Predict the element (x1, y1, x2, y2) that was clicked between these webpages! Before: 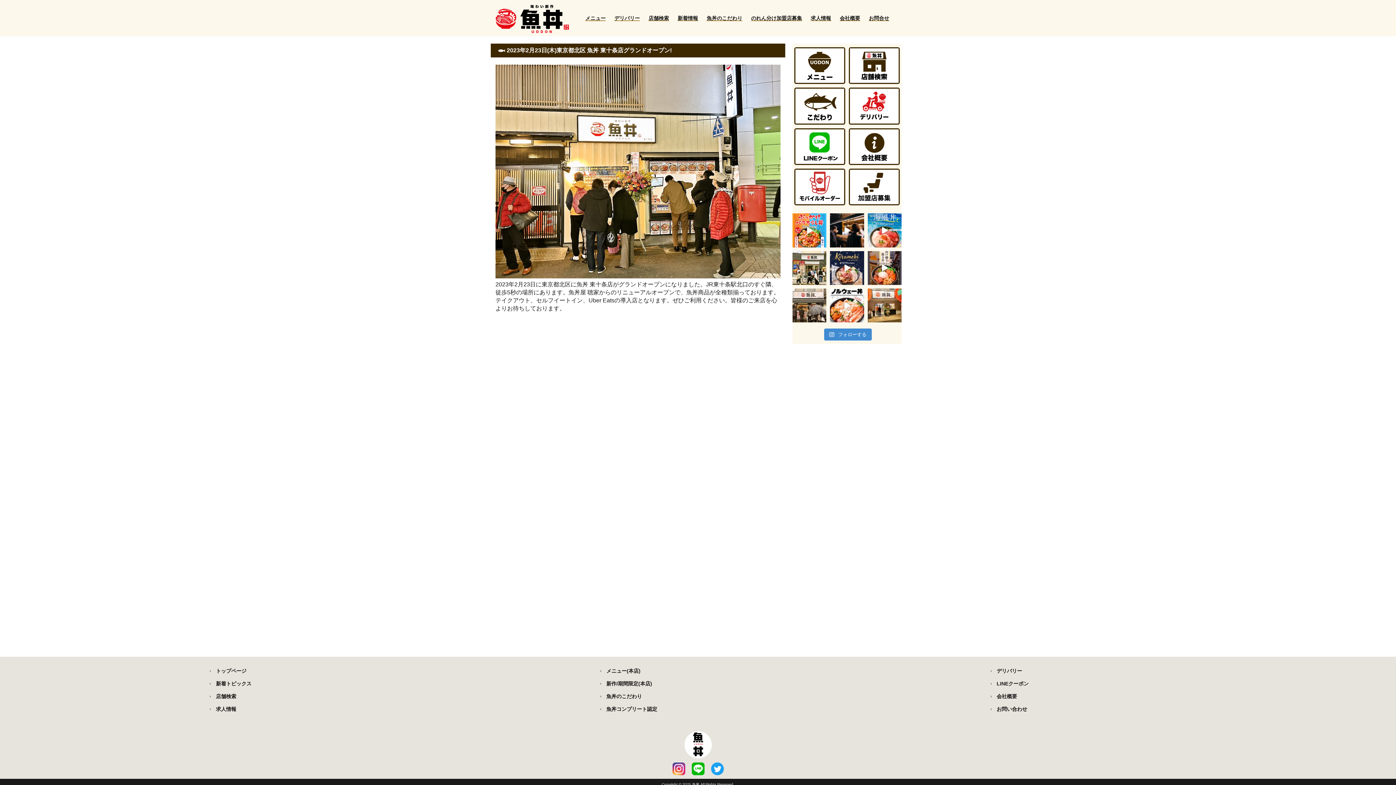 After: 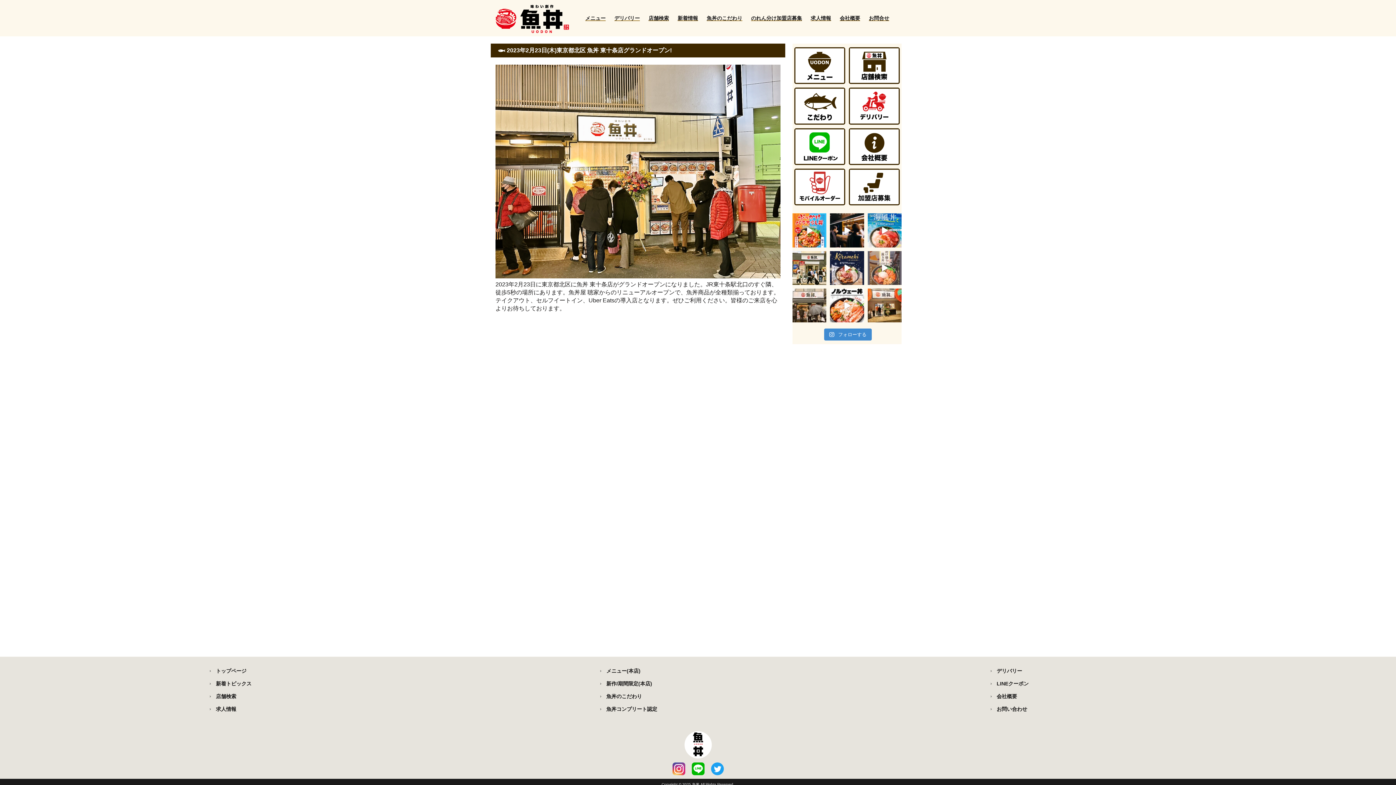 Action: label: 魚丼！人気商品のご案内です♪ コク bbox: (867, 251, 901, 285)